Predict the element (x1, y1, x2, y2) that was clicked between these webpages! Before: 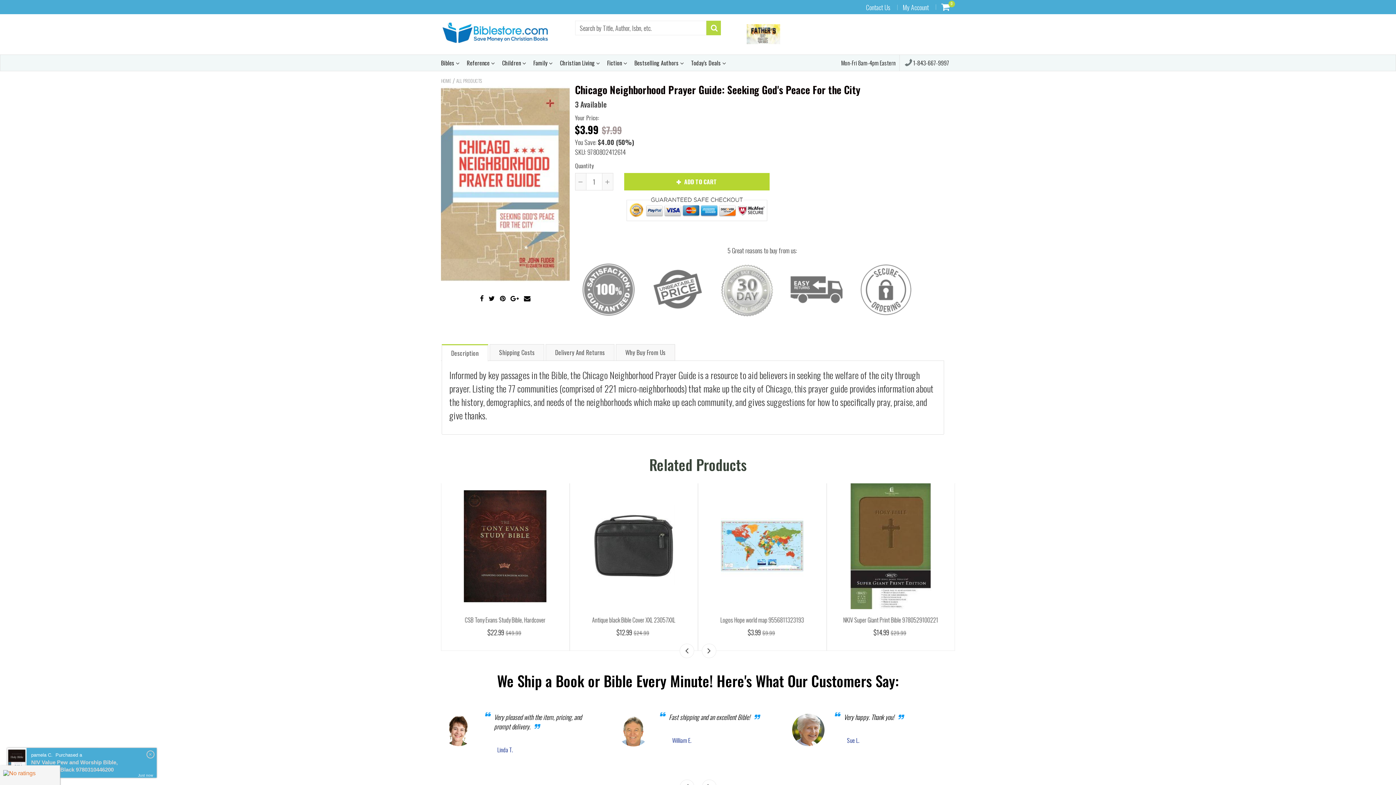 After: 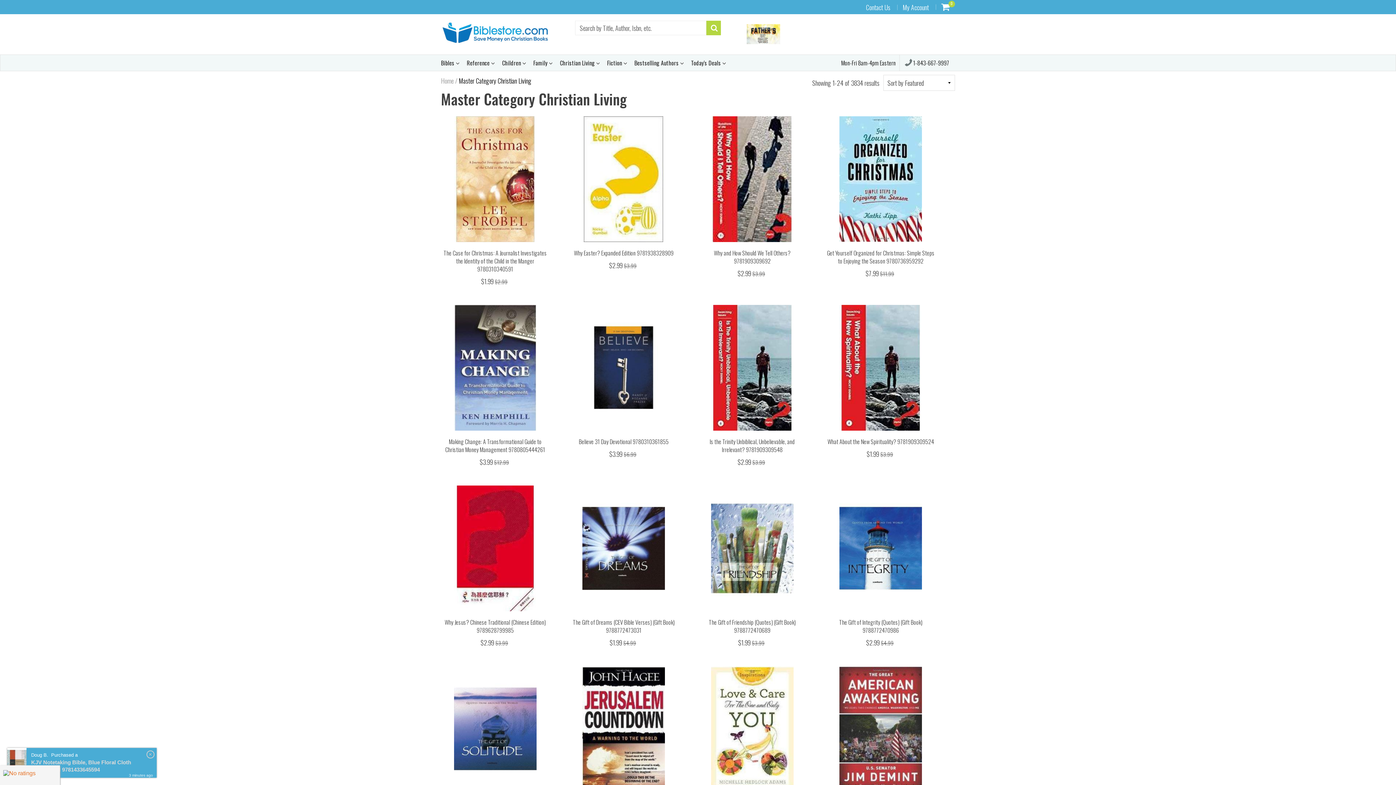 Action: label: Christian Living  bbox: (560, 54, 600, 70)